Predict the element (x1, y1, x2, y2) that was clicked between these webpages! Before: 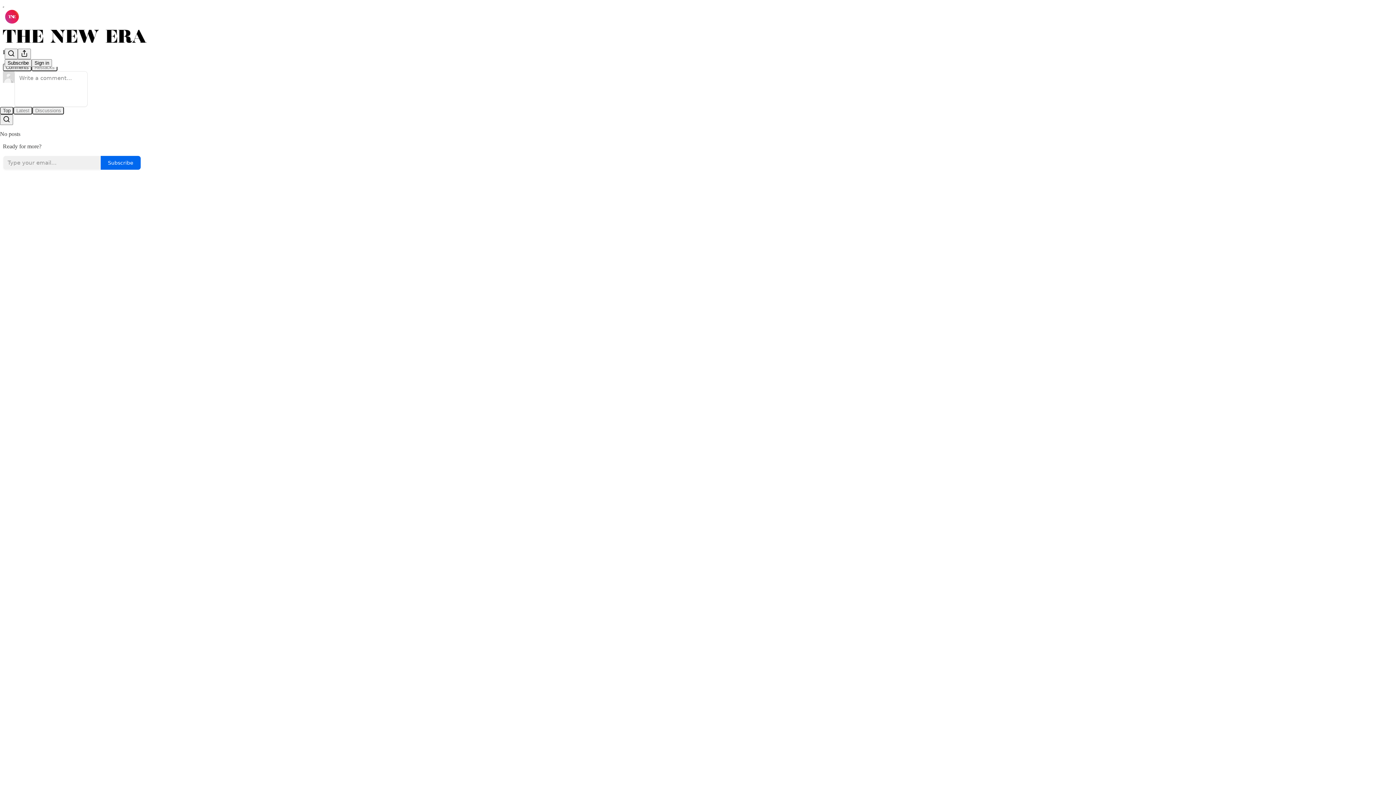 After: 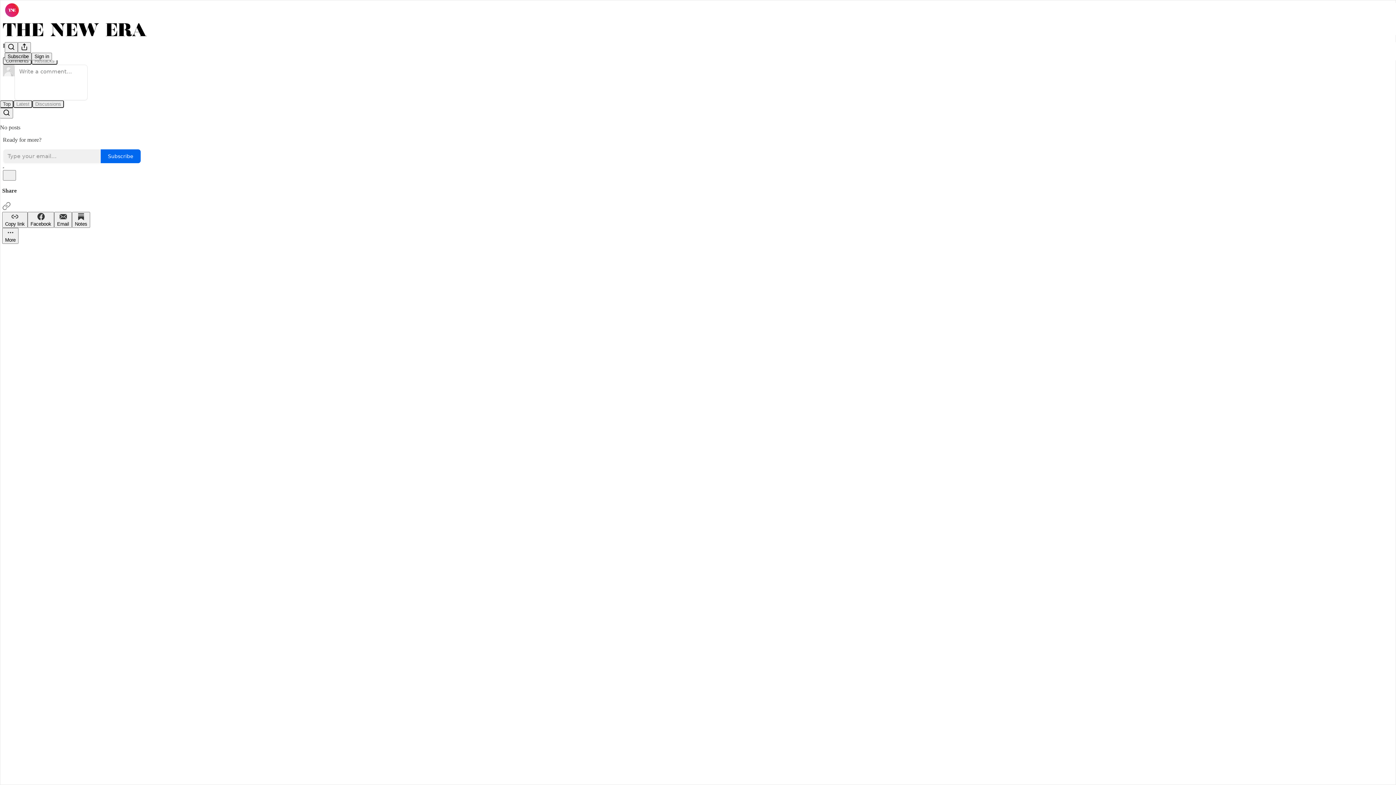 Action: bbox: (4, 48, 17, 59) label: Search